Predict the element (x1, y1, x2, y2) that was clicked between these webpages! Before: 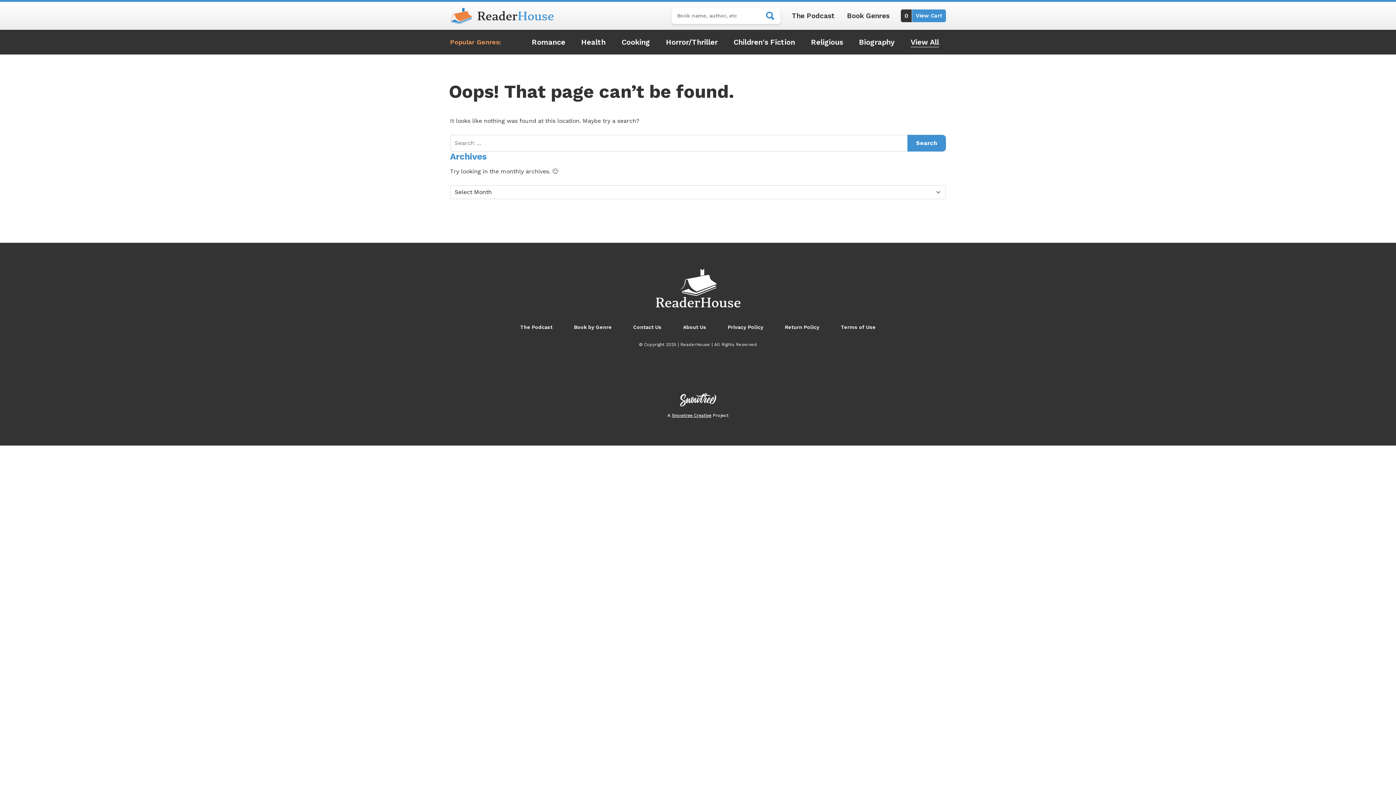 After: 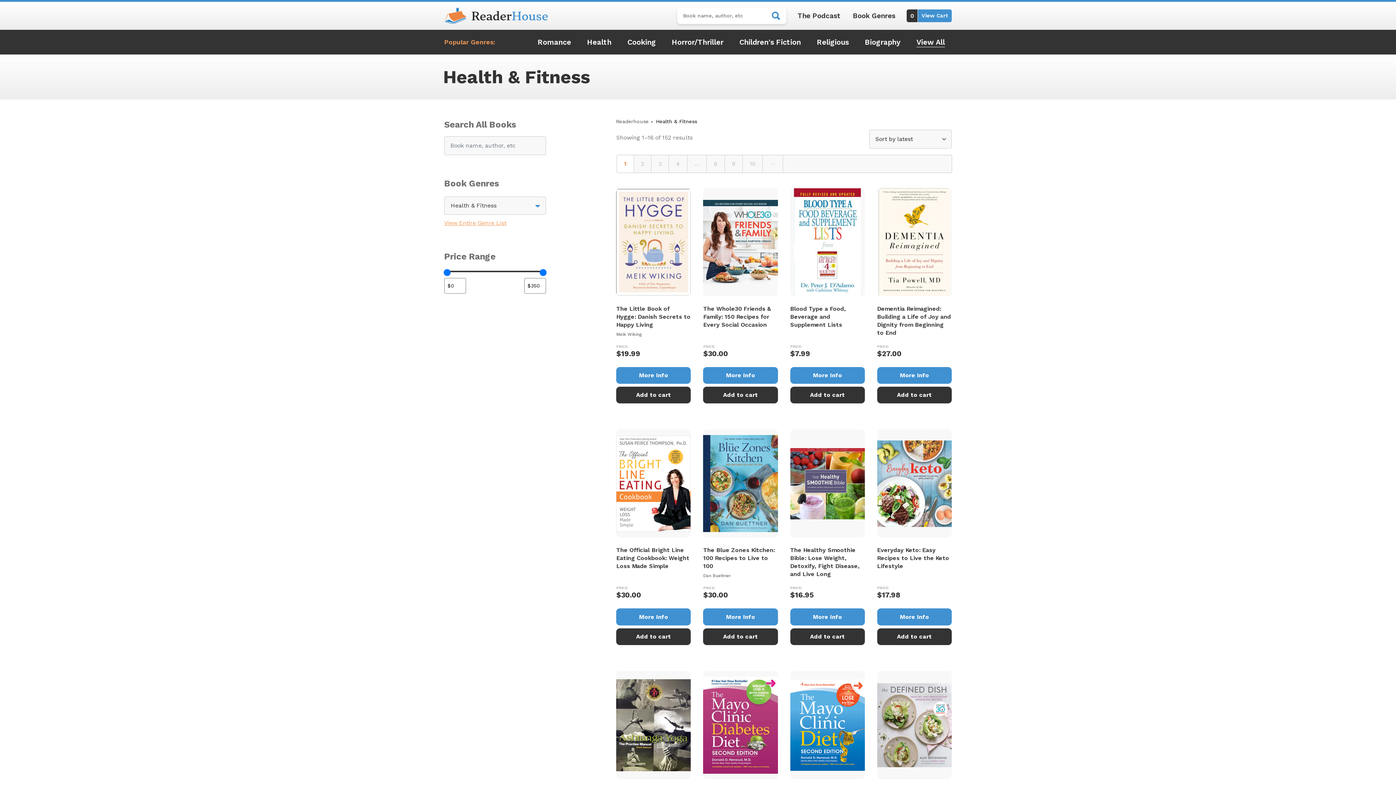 Action: bbox: (580, 36, 606, 47) label: Health